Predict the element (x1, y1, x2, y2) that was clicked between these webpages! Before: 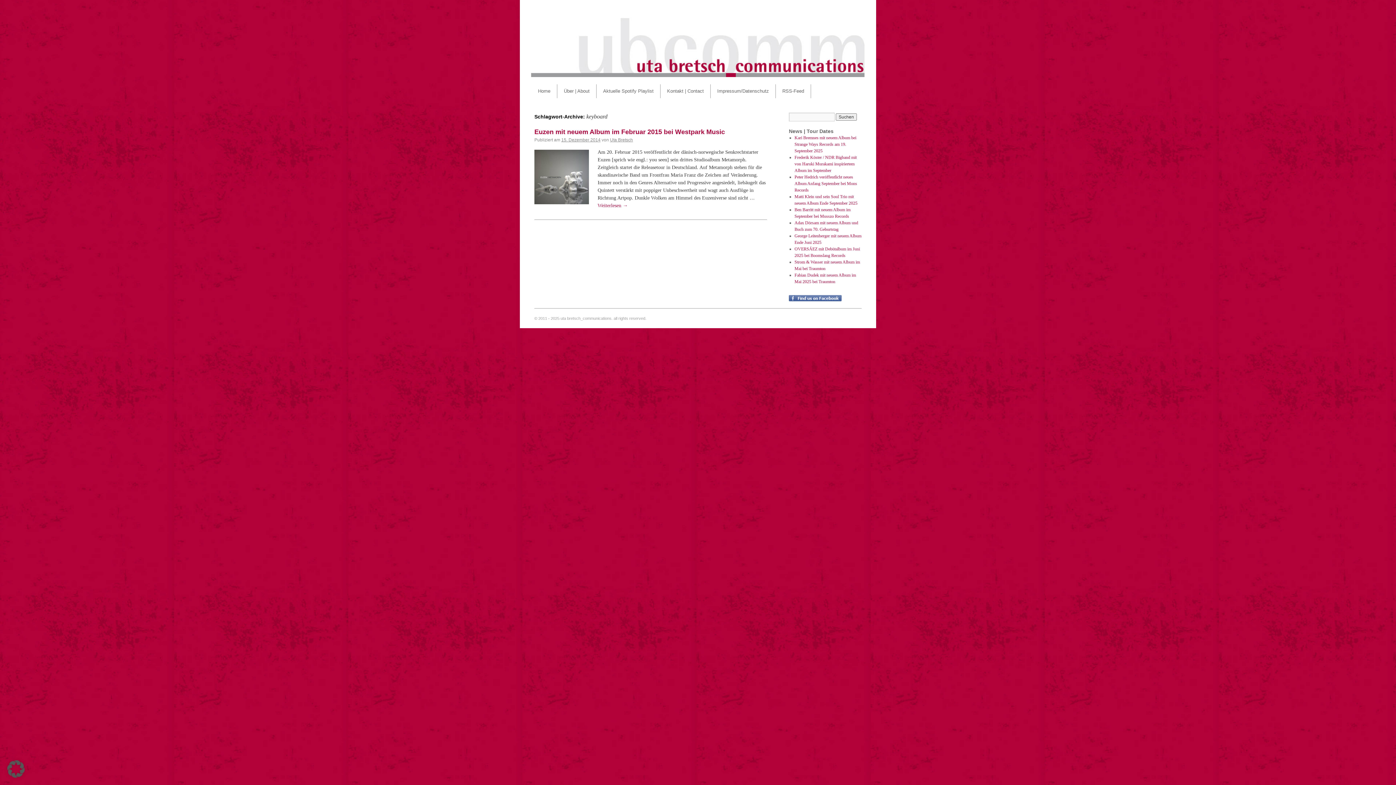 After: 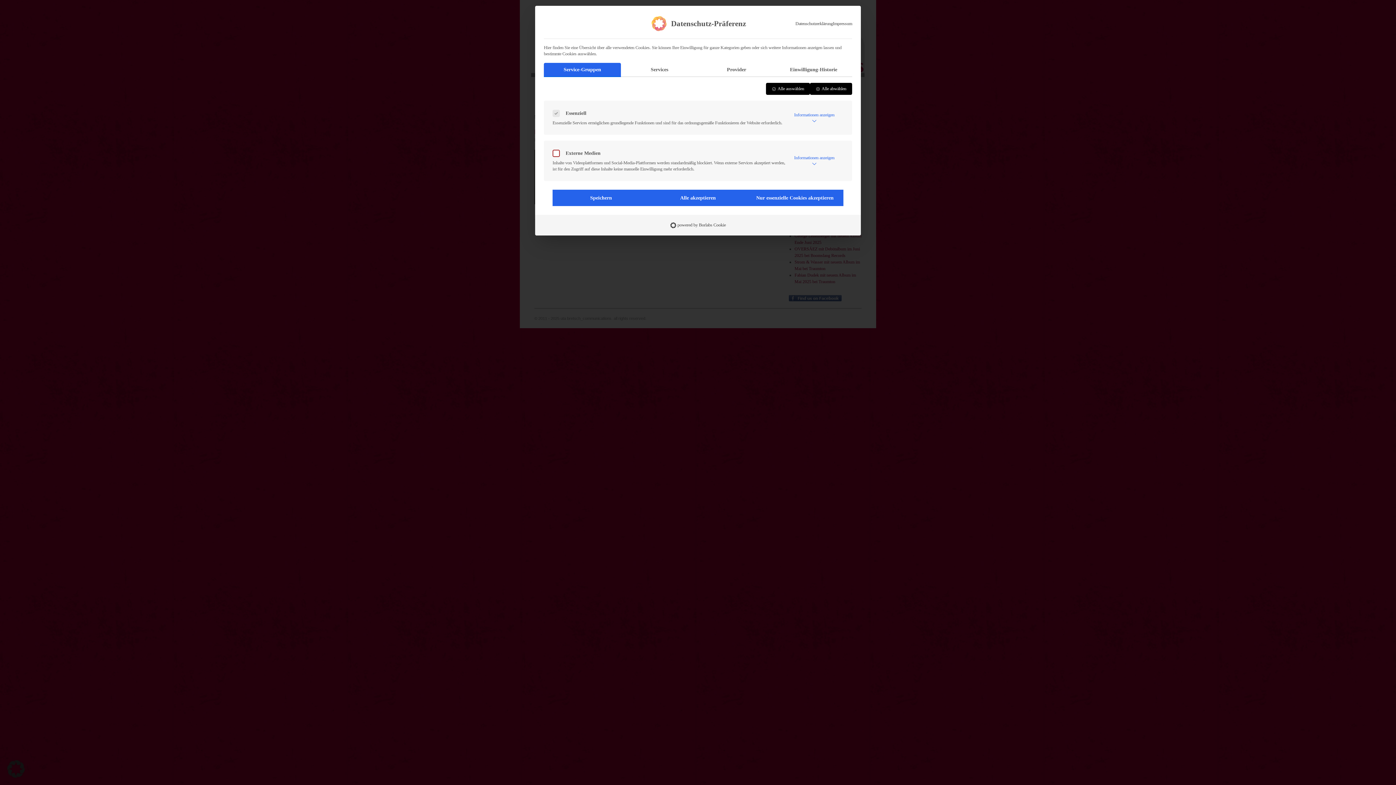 Action: label: Dialog Datenschutz-Präferenz öffnen bbox: (0, 753, 32, 785)